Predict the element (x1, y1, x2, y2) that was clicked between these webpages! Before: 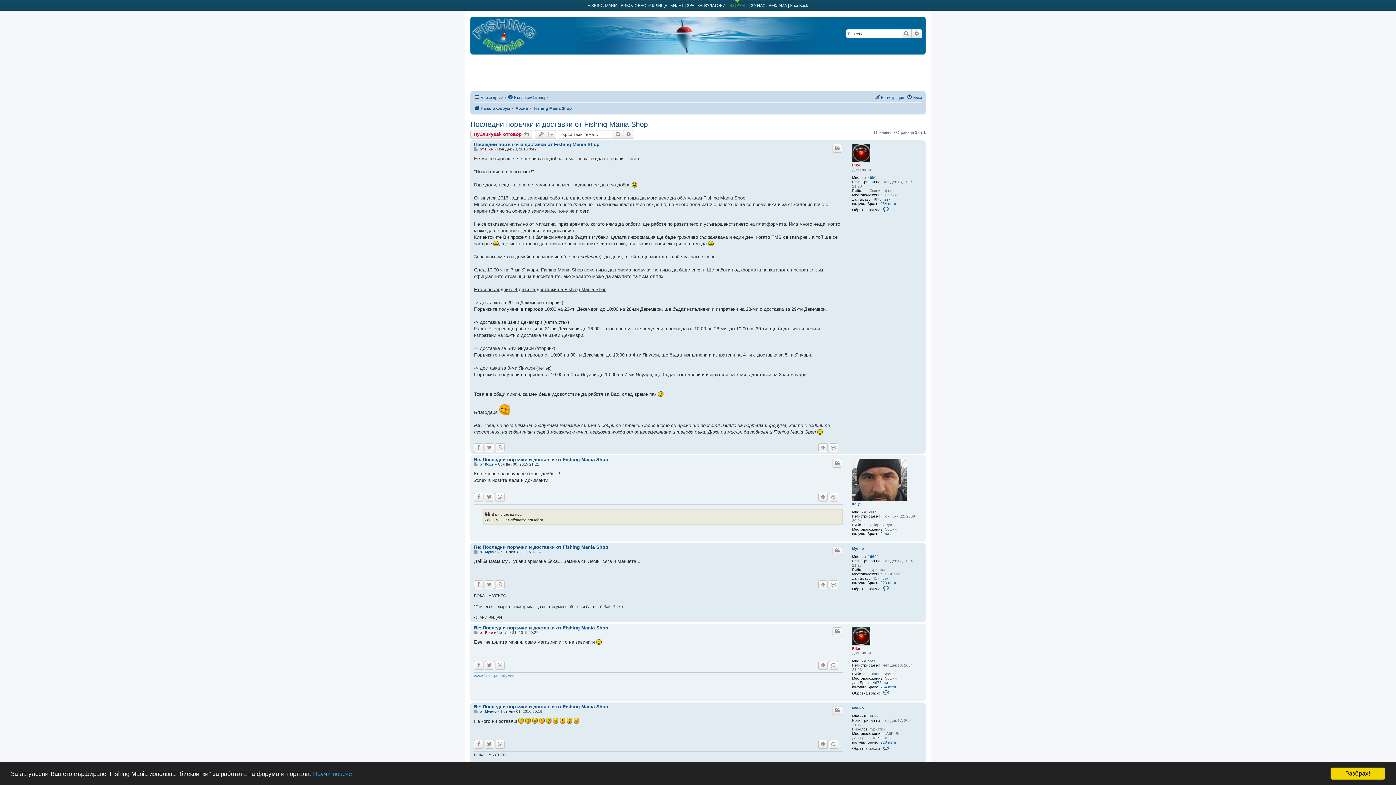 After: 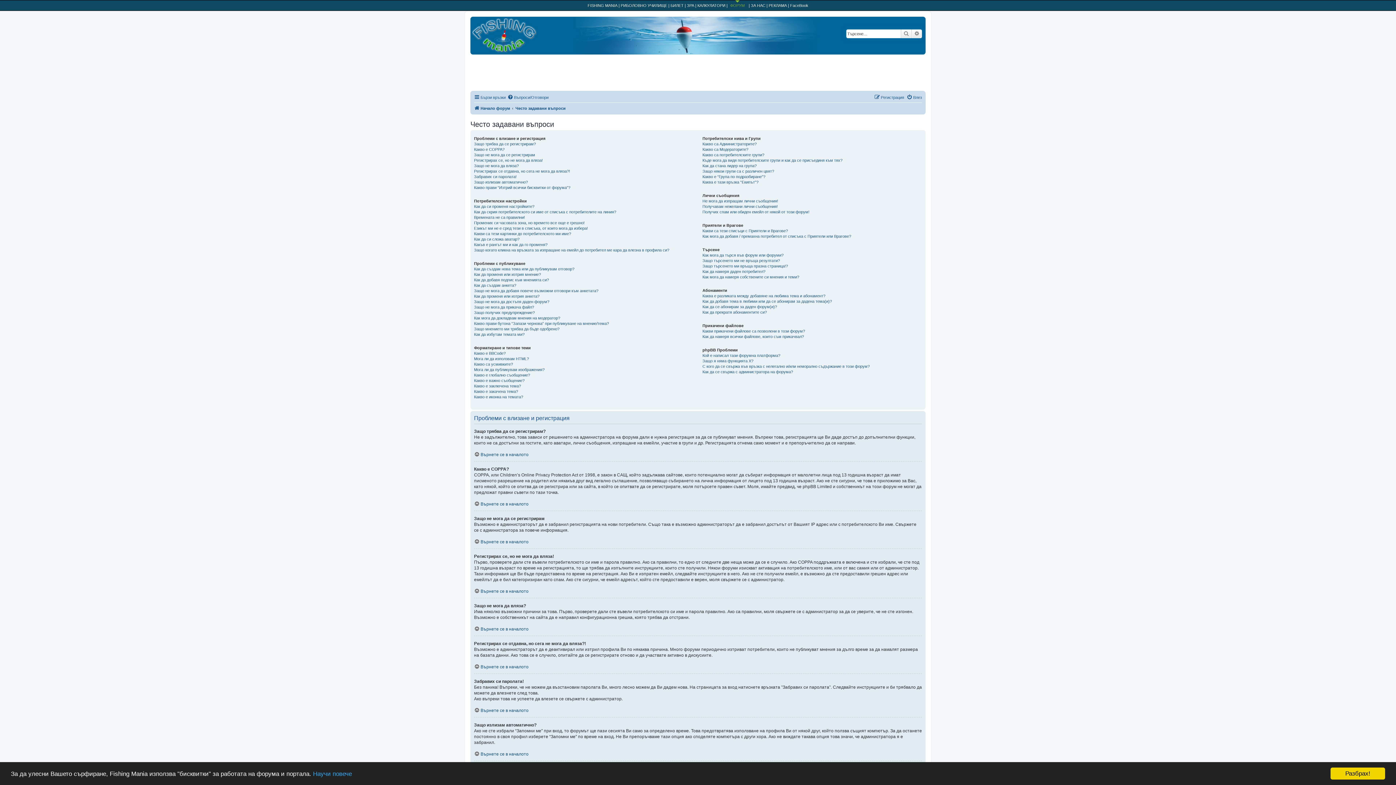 Action: bbox: (507, 93, 548, 101) label: Въпроси/Отговори